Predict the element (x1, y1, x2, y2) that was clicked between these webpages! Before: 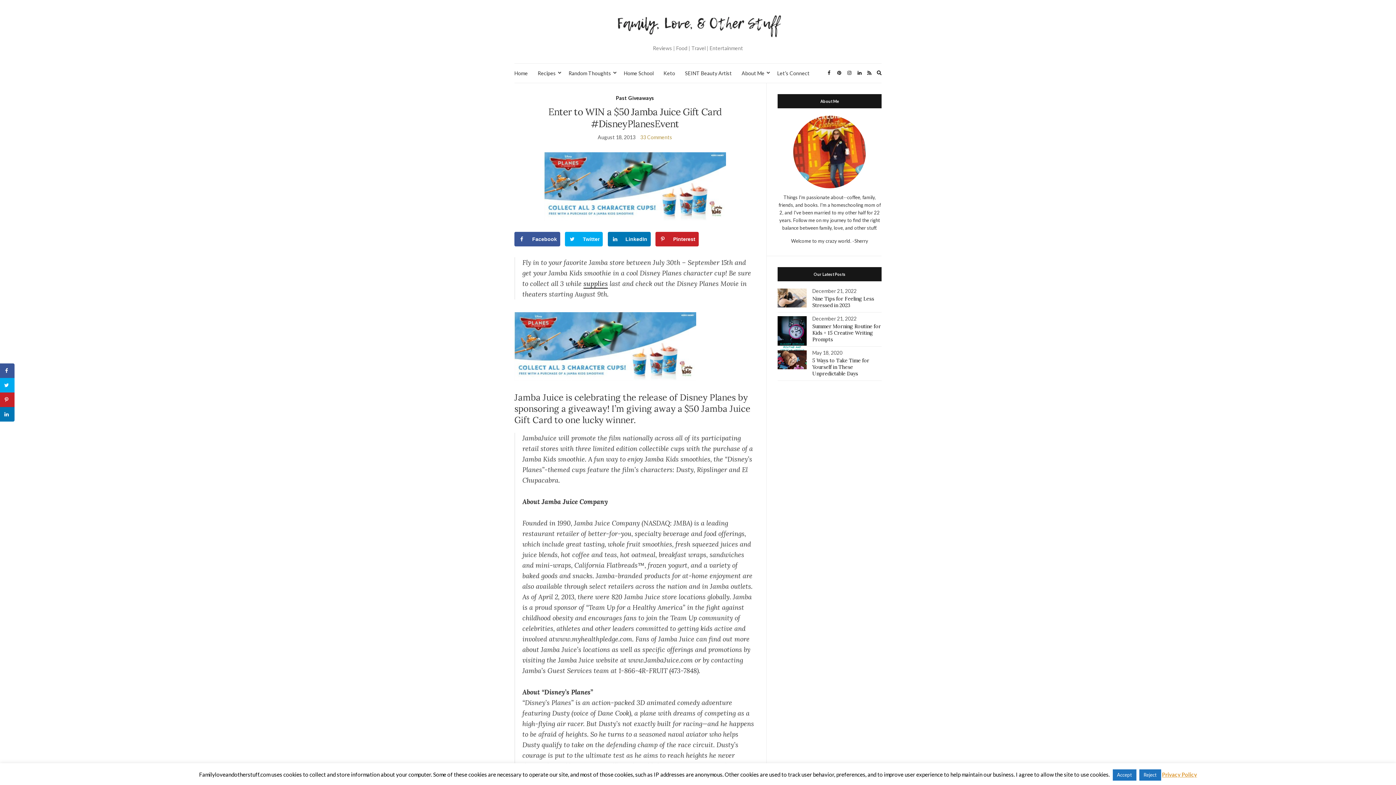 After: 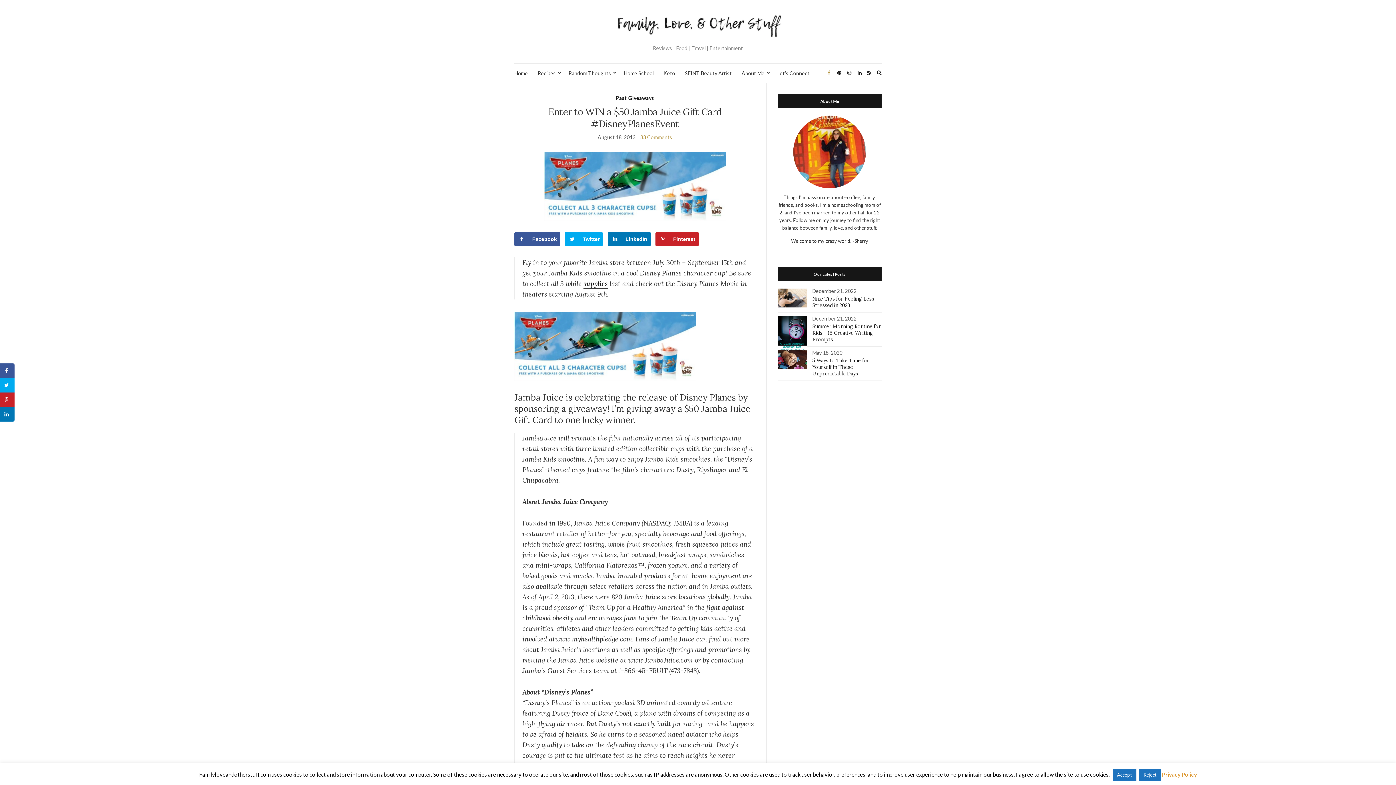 Action: bbox: (825, 68, 833, 78)